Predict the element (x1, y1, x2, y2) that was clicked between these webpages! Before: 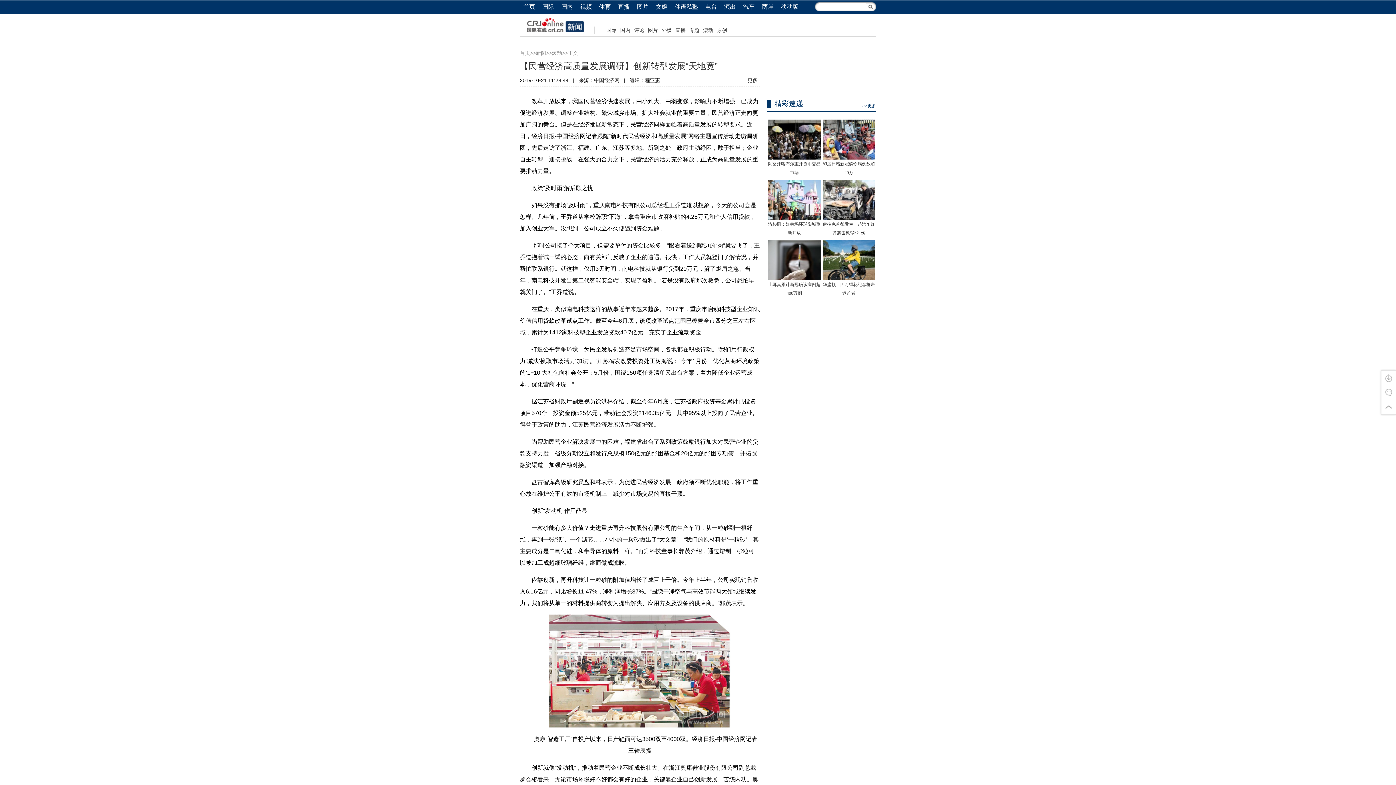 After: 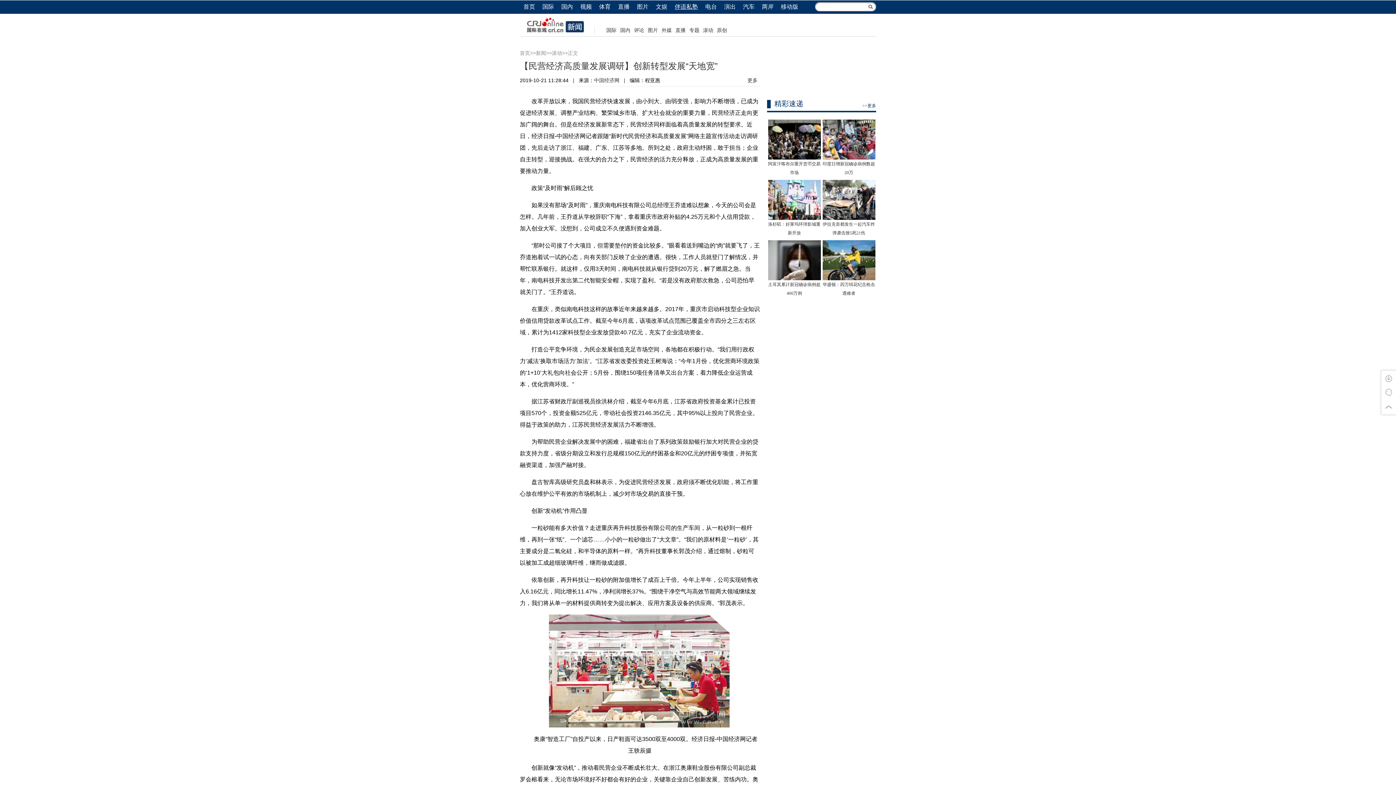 Action: bbox: (674, 3, 698, 9) label: 伴语私塾